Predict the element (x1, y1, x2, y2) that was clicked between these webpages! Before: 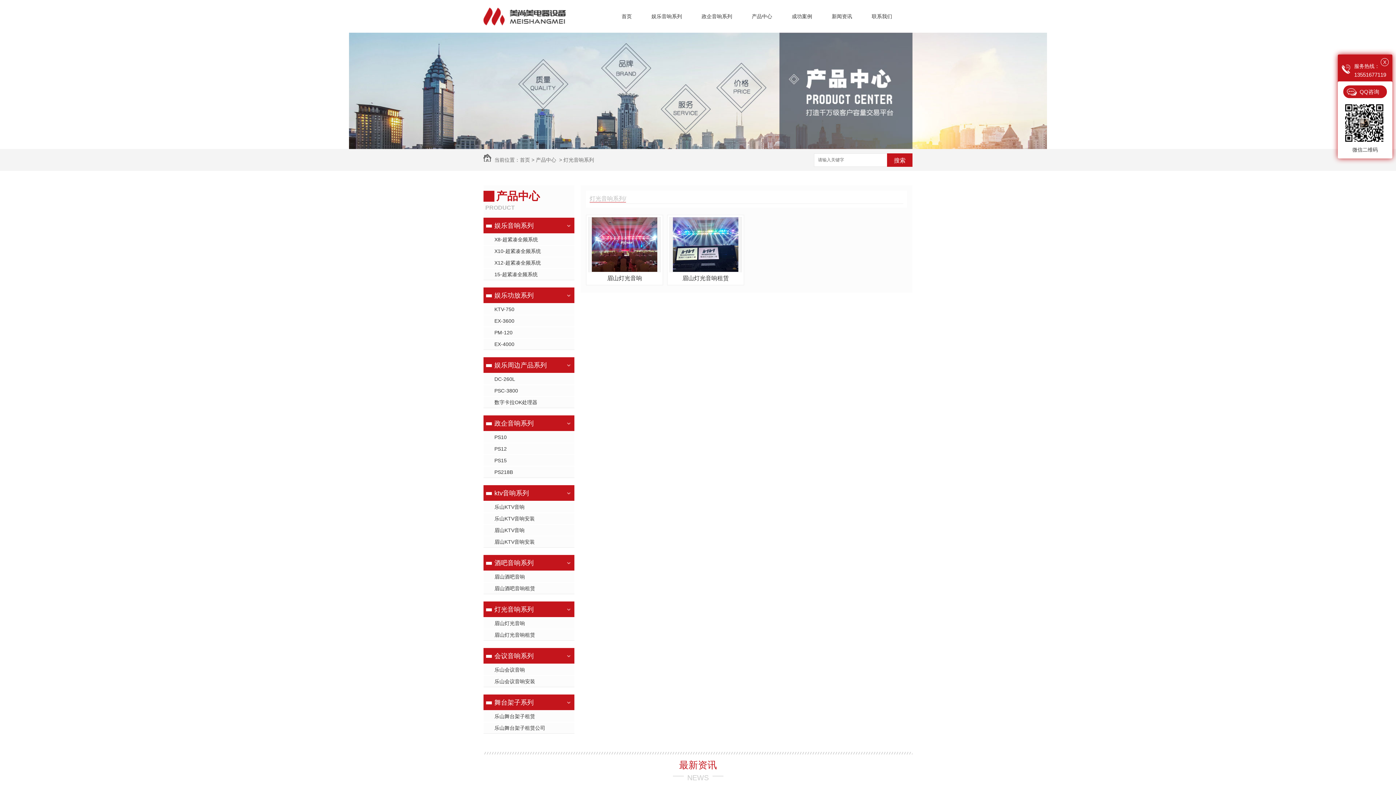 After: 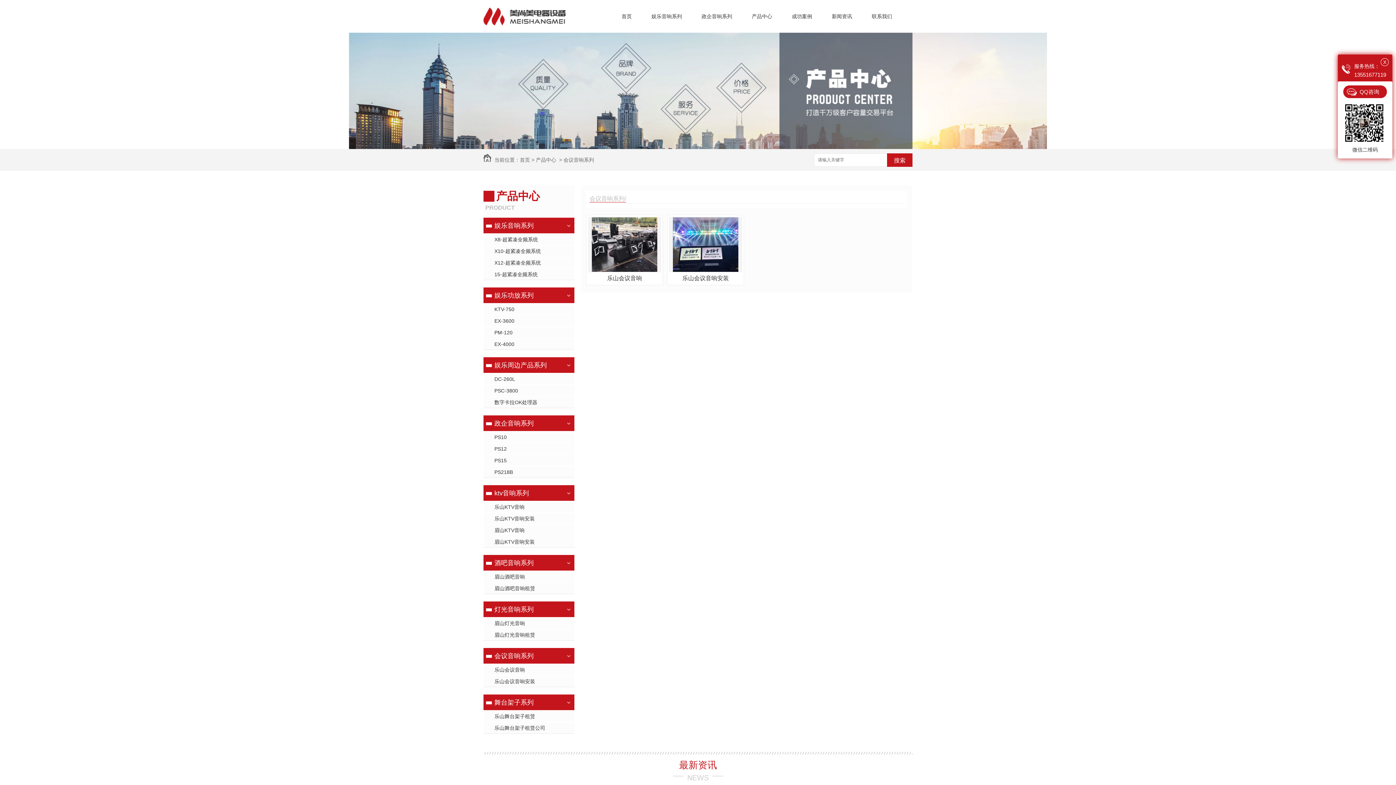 Action: label: 会议音响系列 bbox: (483, 648, 561, 664)